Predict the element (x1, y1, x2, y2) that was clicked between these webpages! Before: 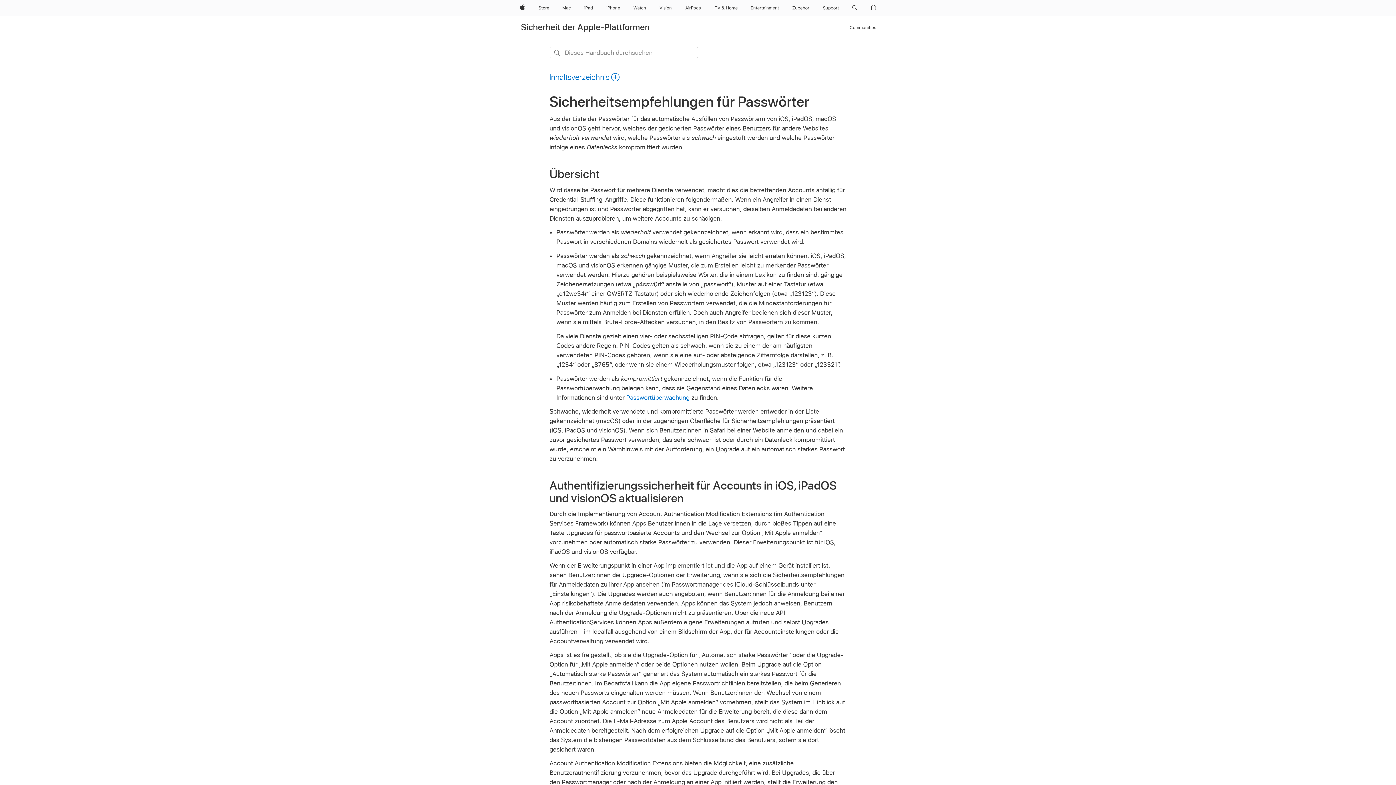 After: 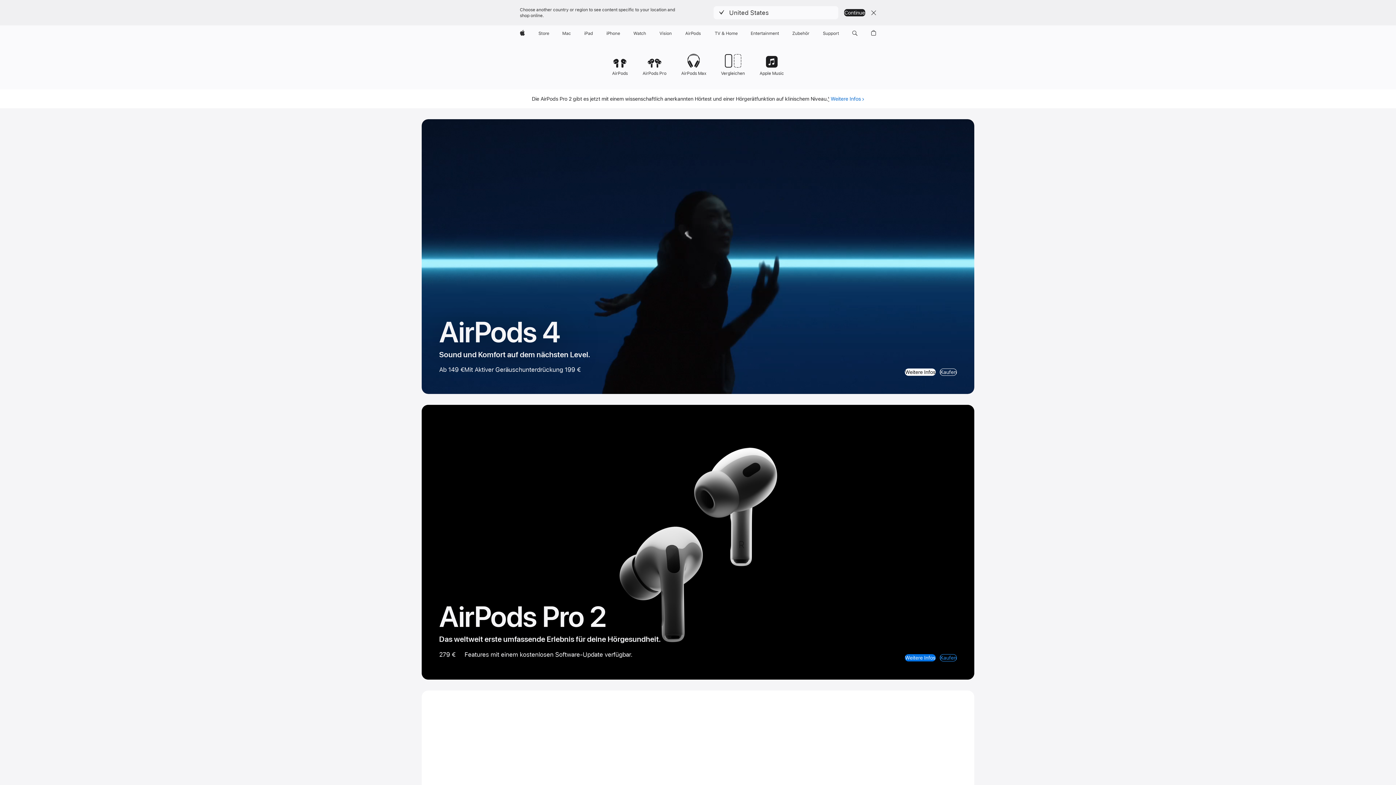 Action: label: AirPods bbox: (682, 0, 703, 16)